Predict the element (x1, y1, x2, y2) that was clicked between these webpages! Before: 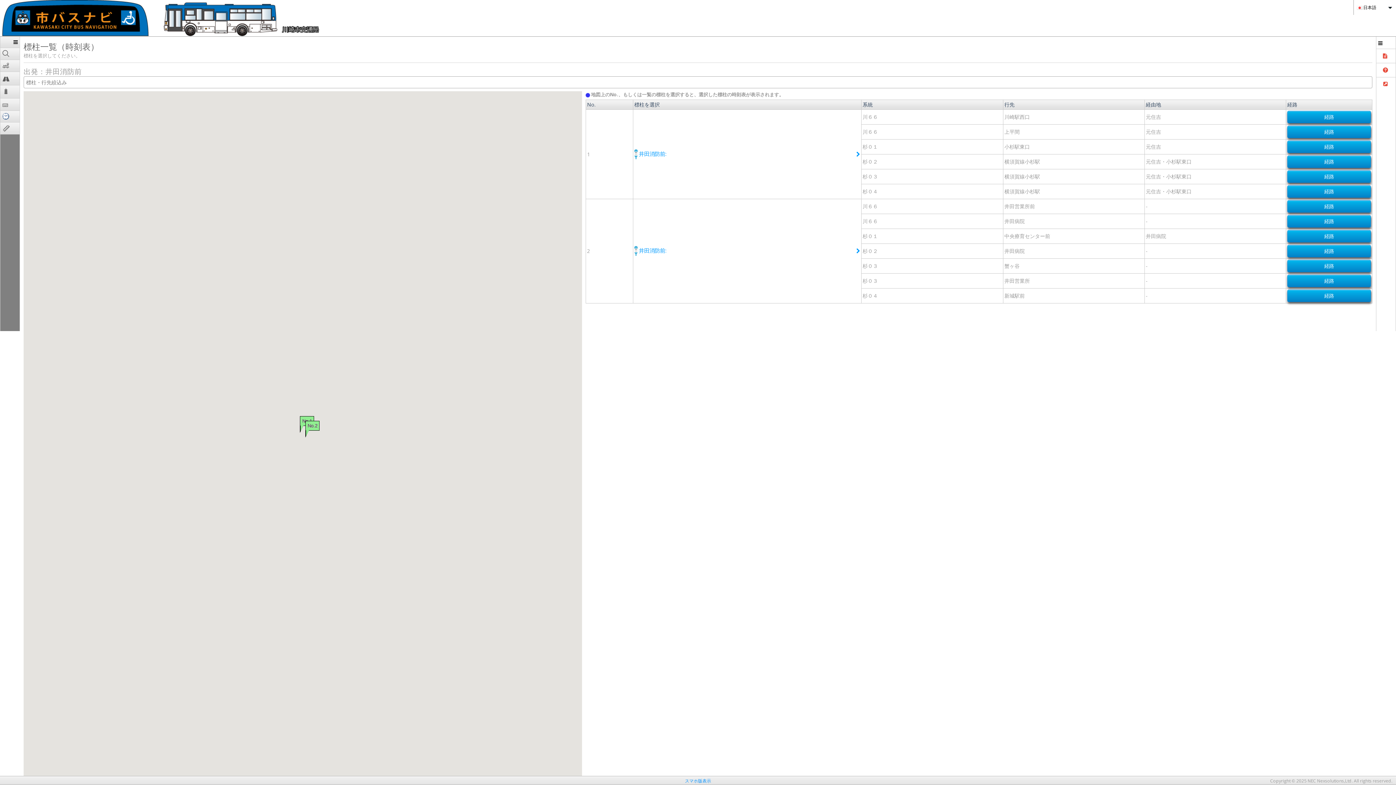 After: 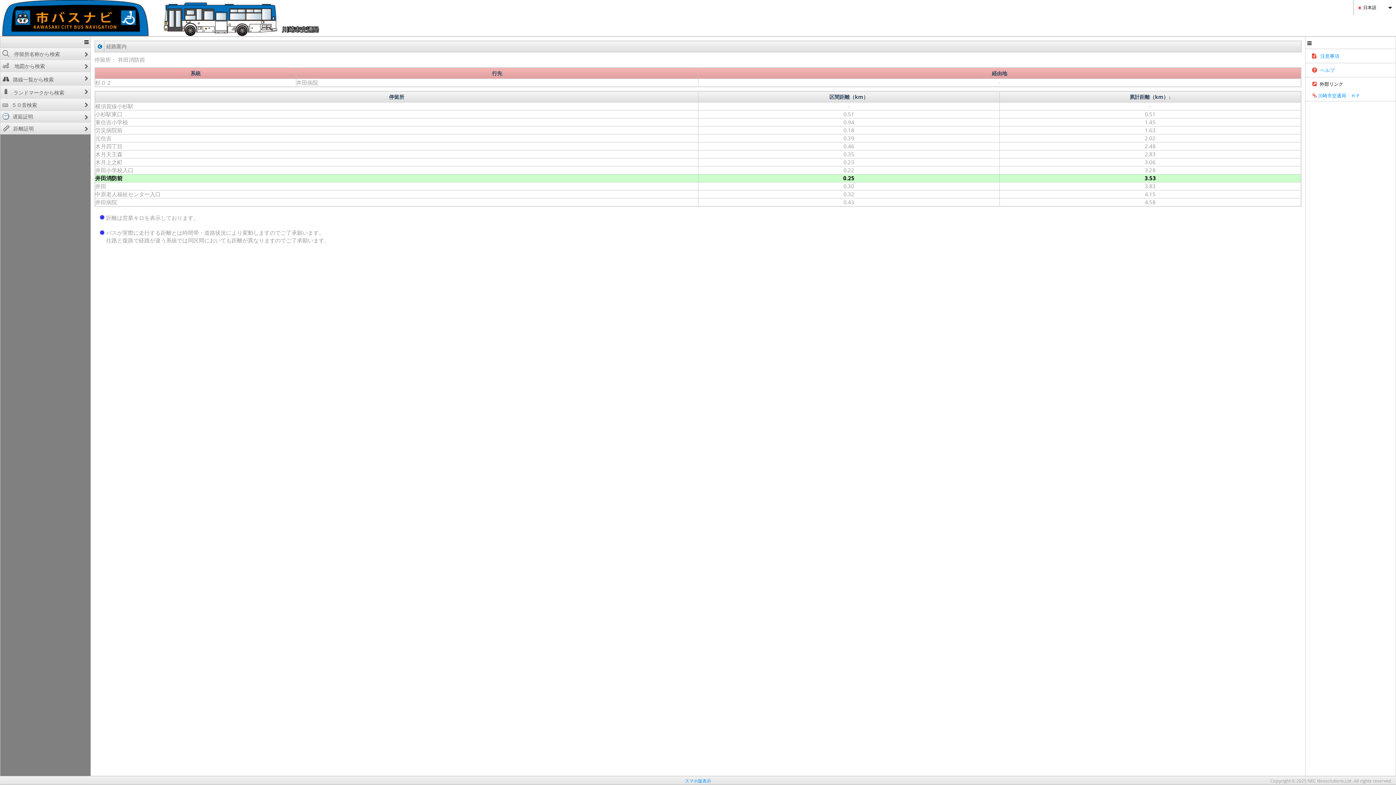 Action: label: 経路 bbox: (1287, 245, 1371, 257)